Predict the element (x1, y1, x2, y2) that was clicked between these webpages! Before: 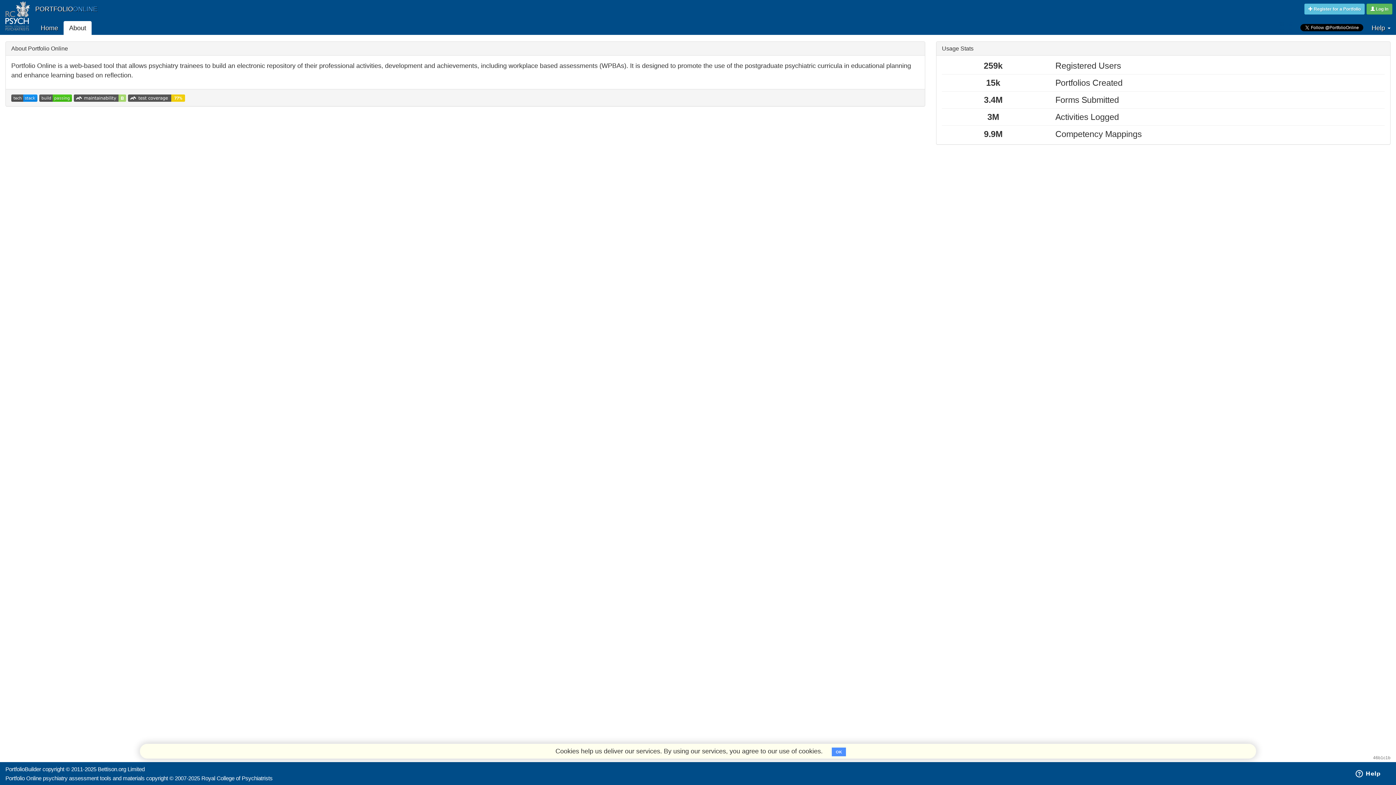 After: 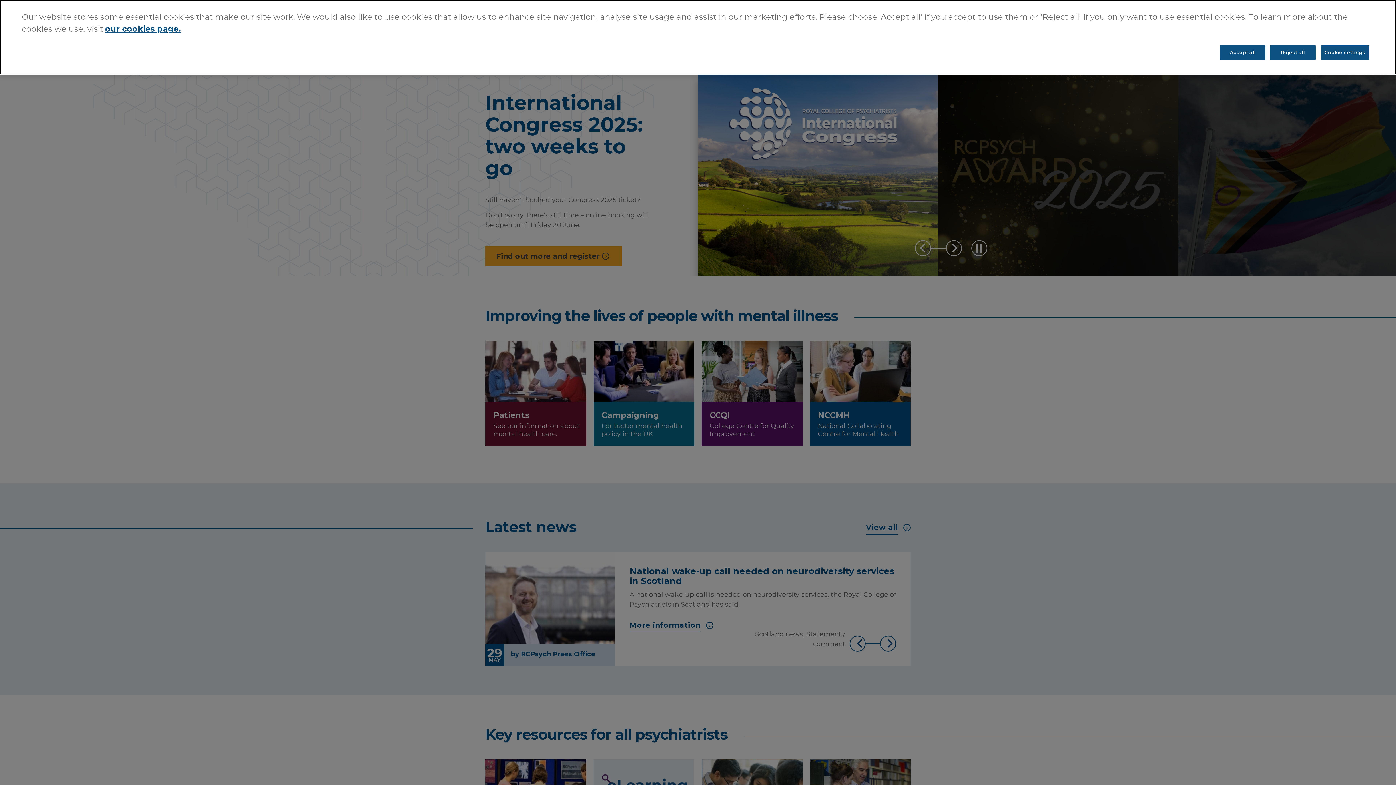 Action: bbox: (201, 775, 272, 781) label: Royal College of Psychiatrists